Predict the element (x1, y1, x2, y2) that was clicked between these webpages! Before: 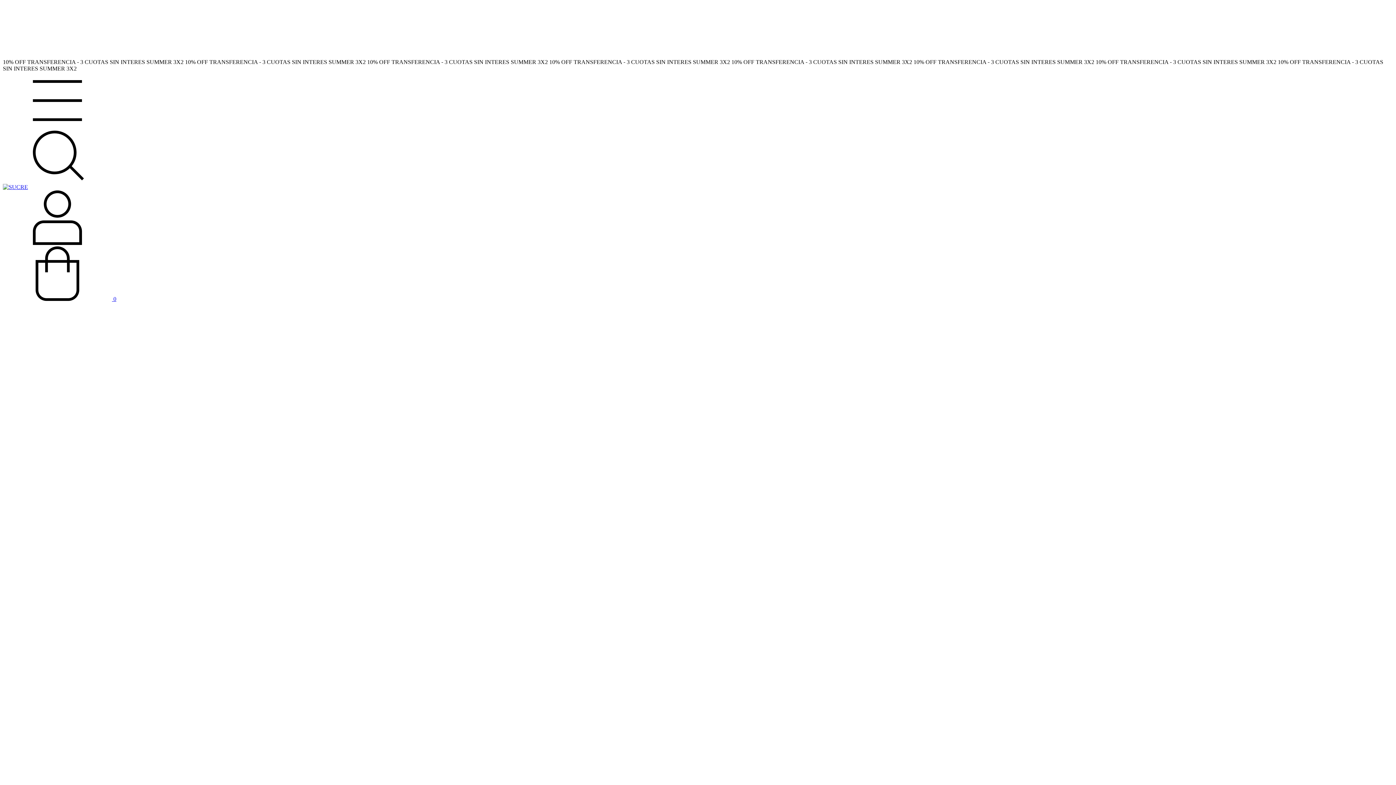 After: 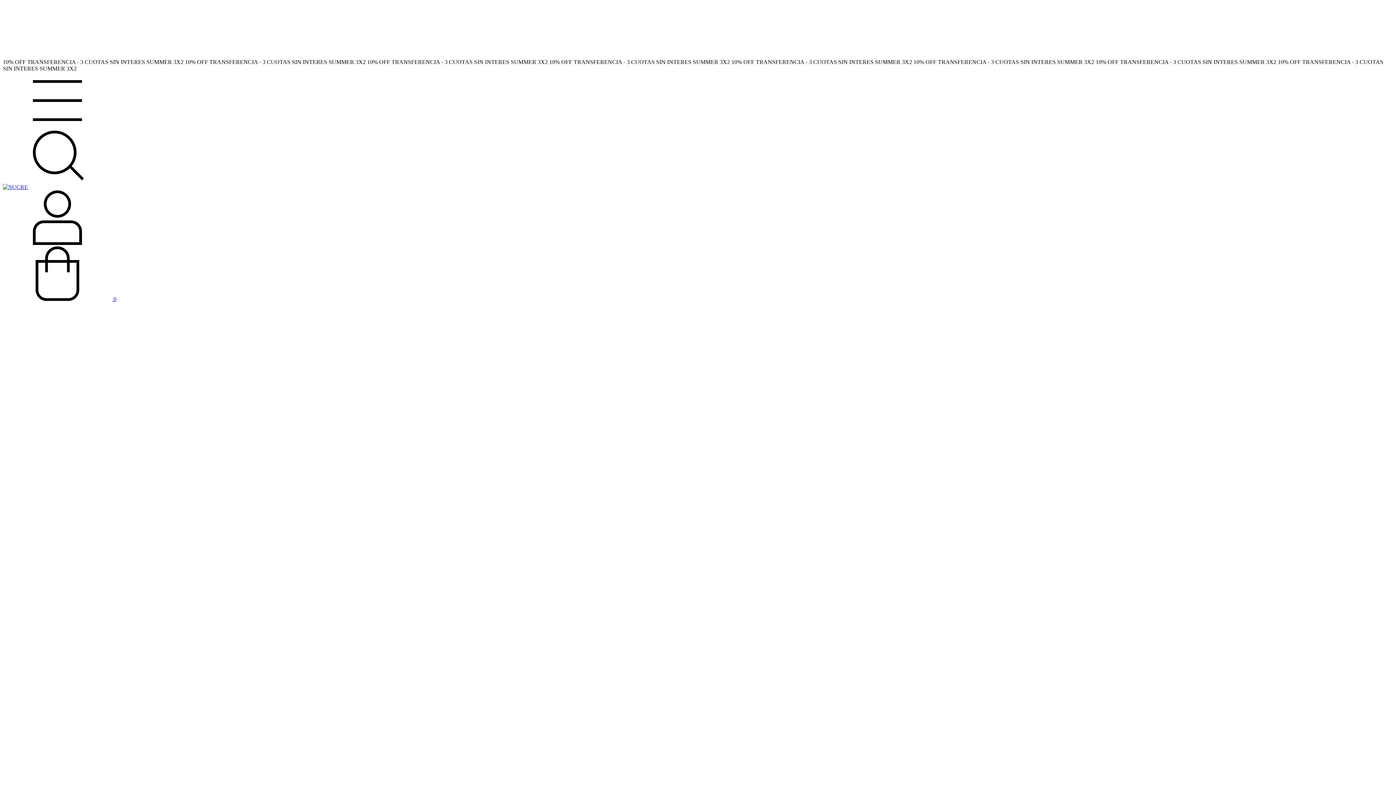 Action: label: Buscador bbox: (2, 177, 112, 183)